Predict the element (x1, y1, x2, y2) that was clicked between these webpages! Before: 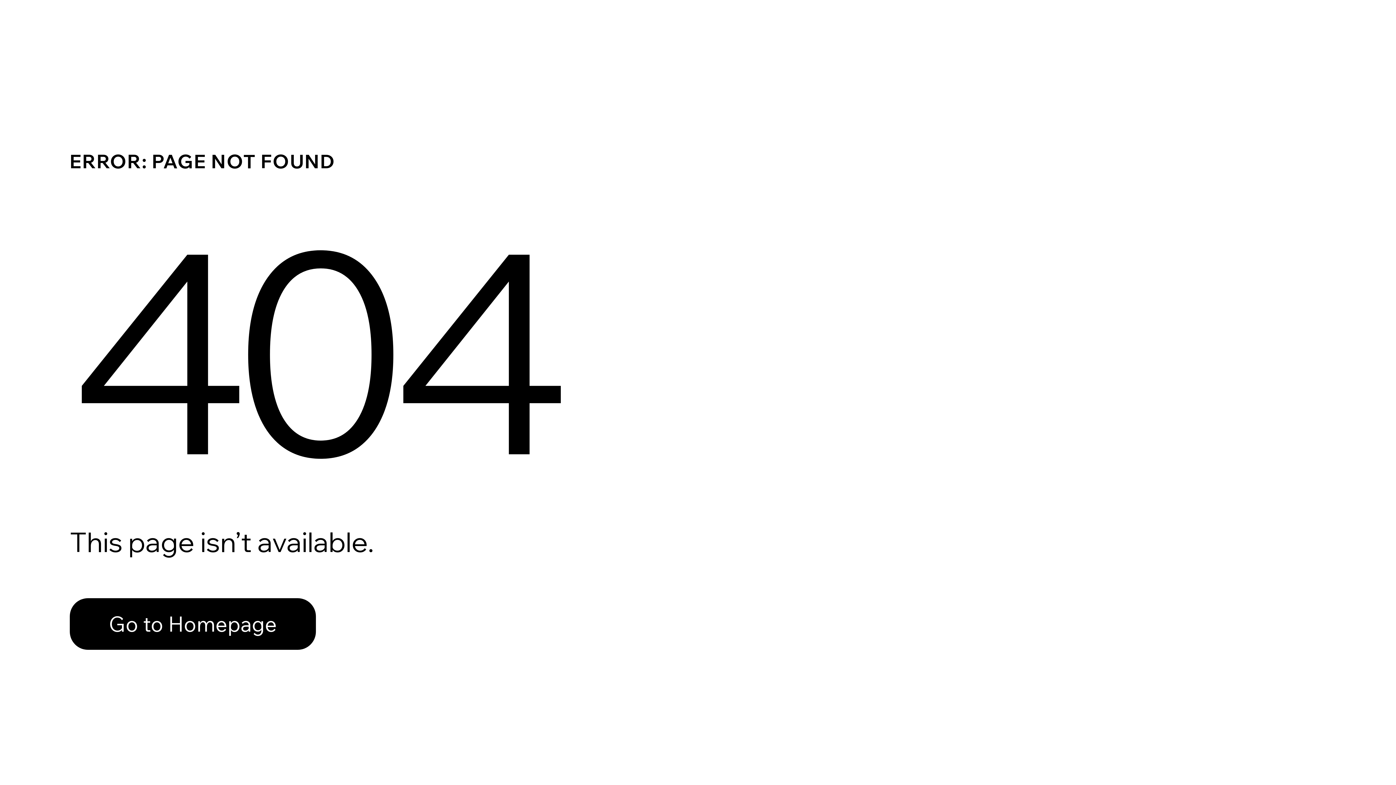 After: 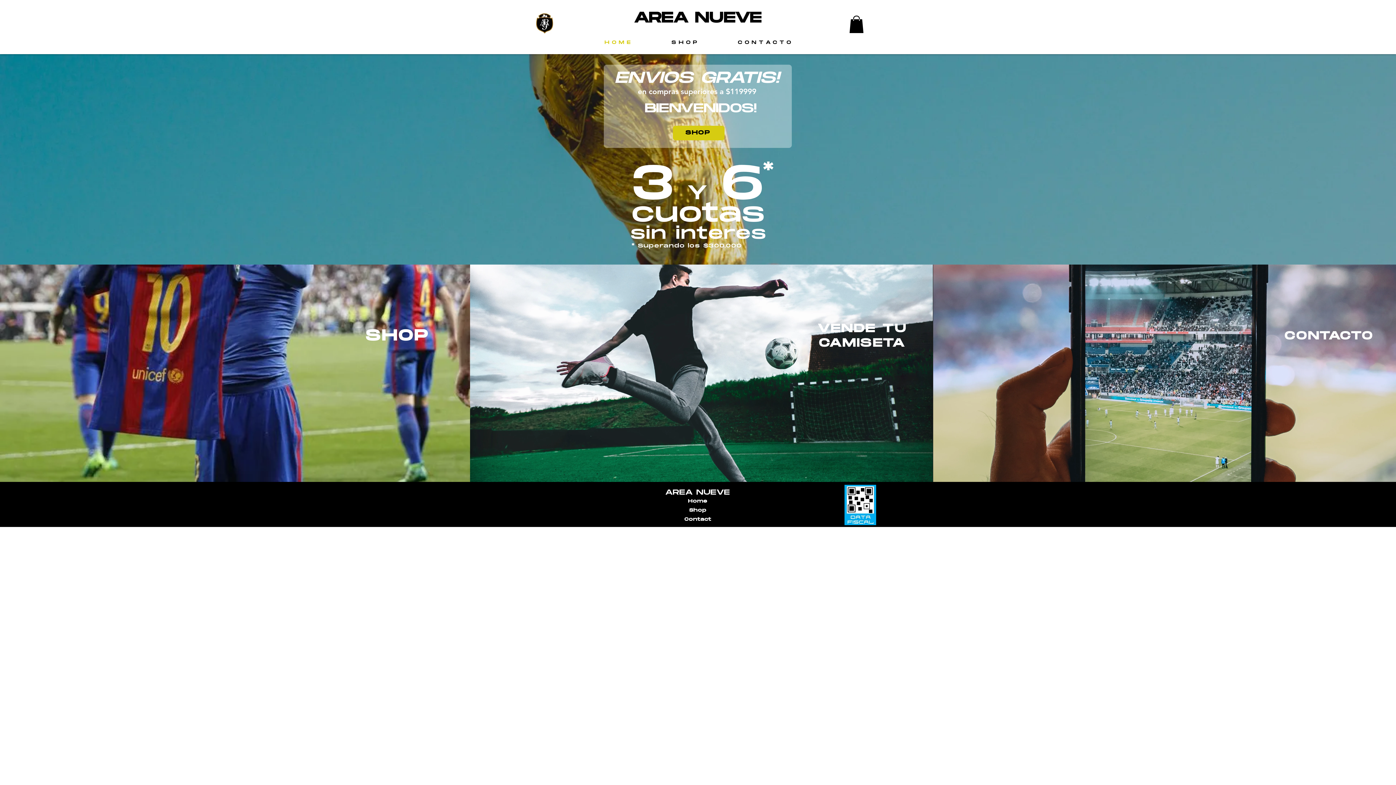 Action: label: Go to Homepage bbox: (69, 598, 316, 650)